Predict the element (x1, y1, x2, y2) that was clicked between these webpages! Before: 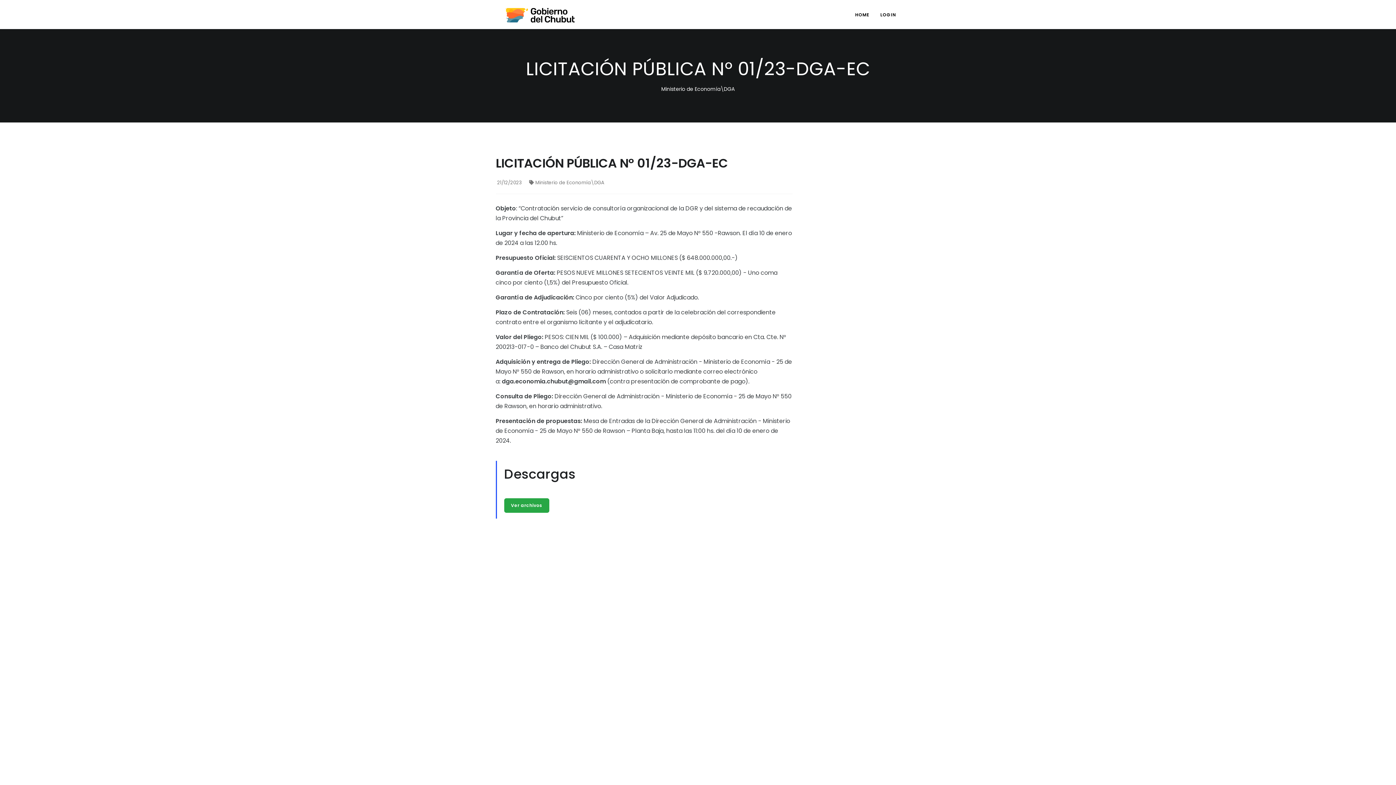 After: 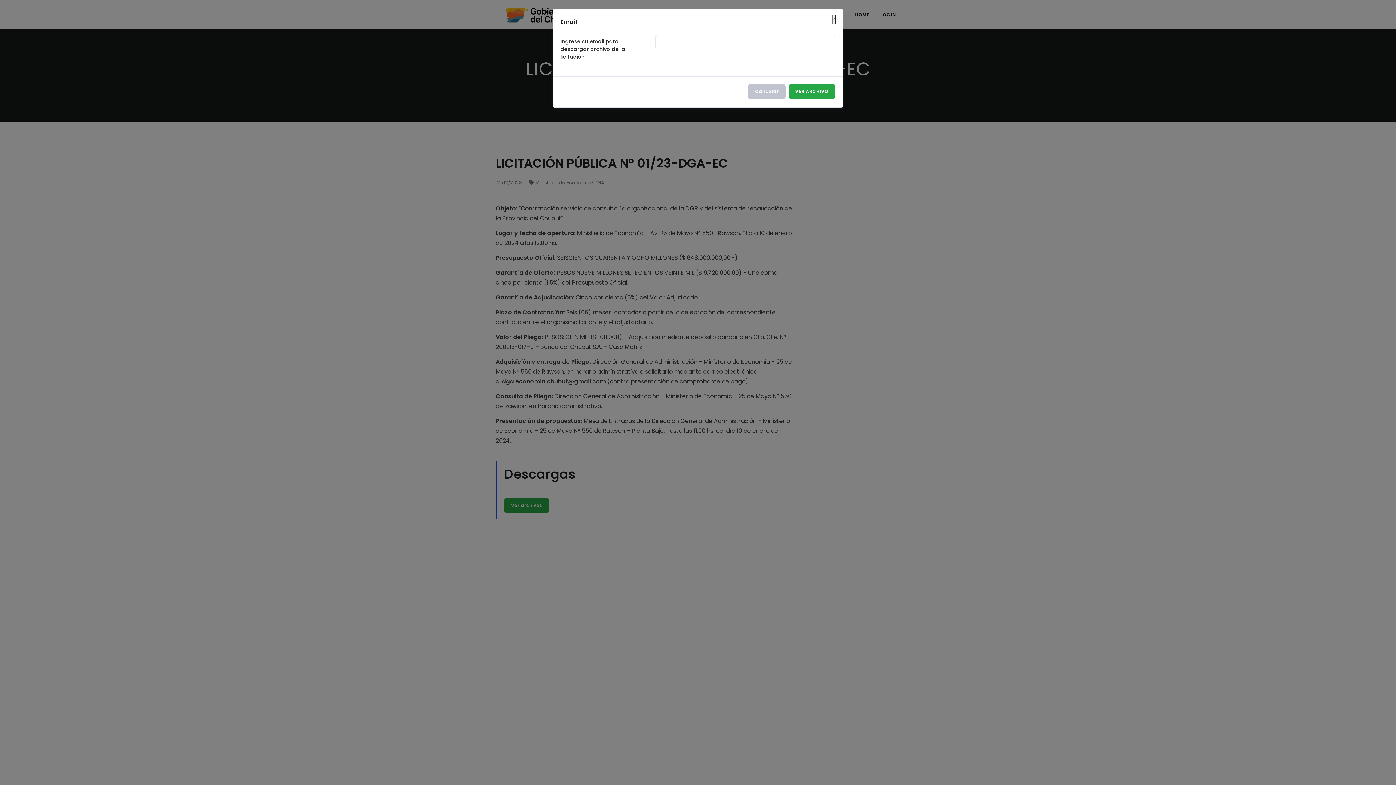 Action: label: Ver archivos bbox: (504, 498, 549, 513)